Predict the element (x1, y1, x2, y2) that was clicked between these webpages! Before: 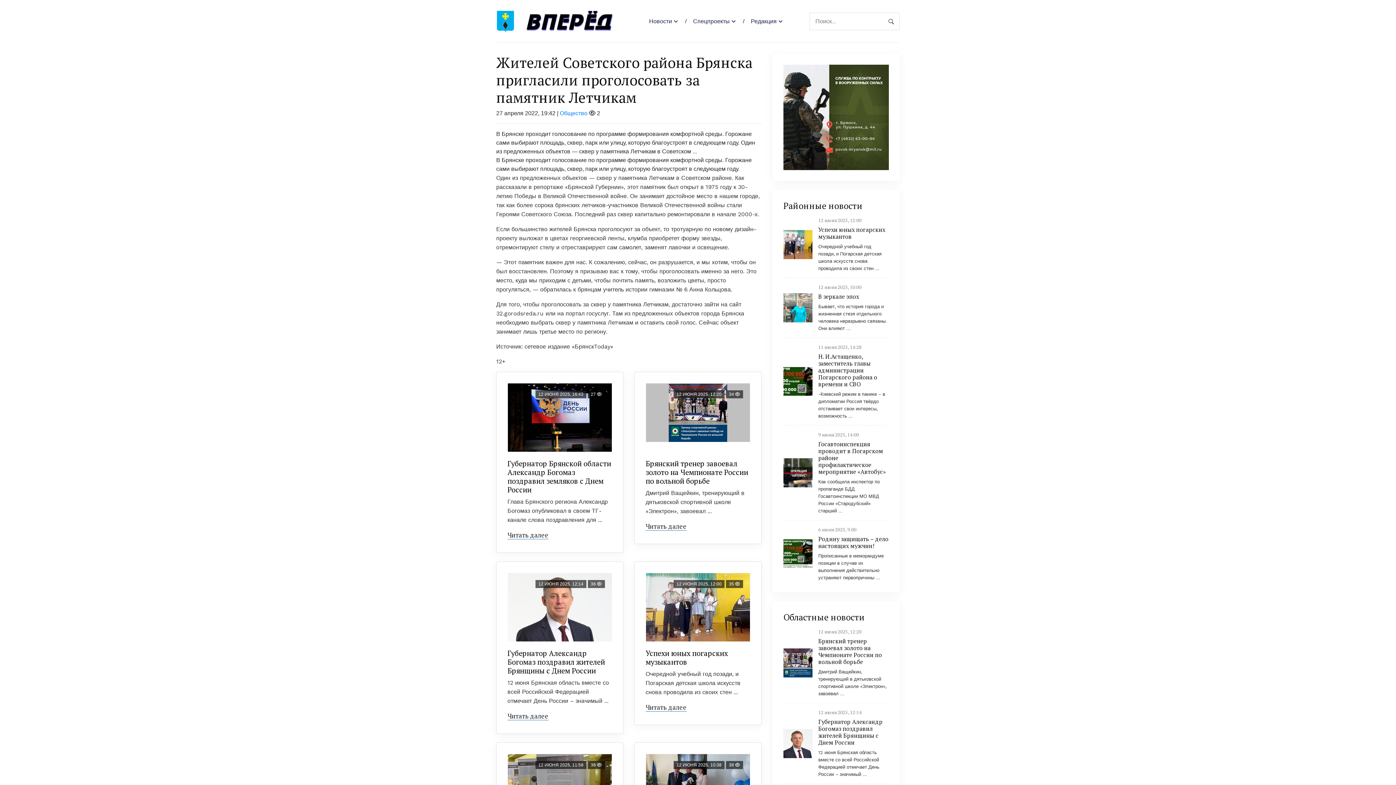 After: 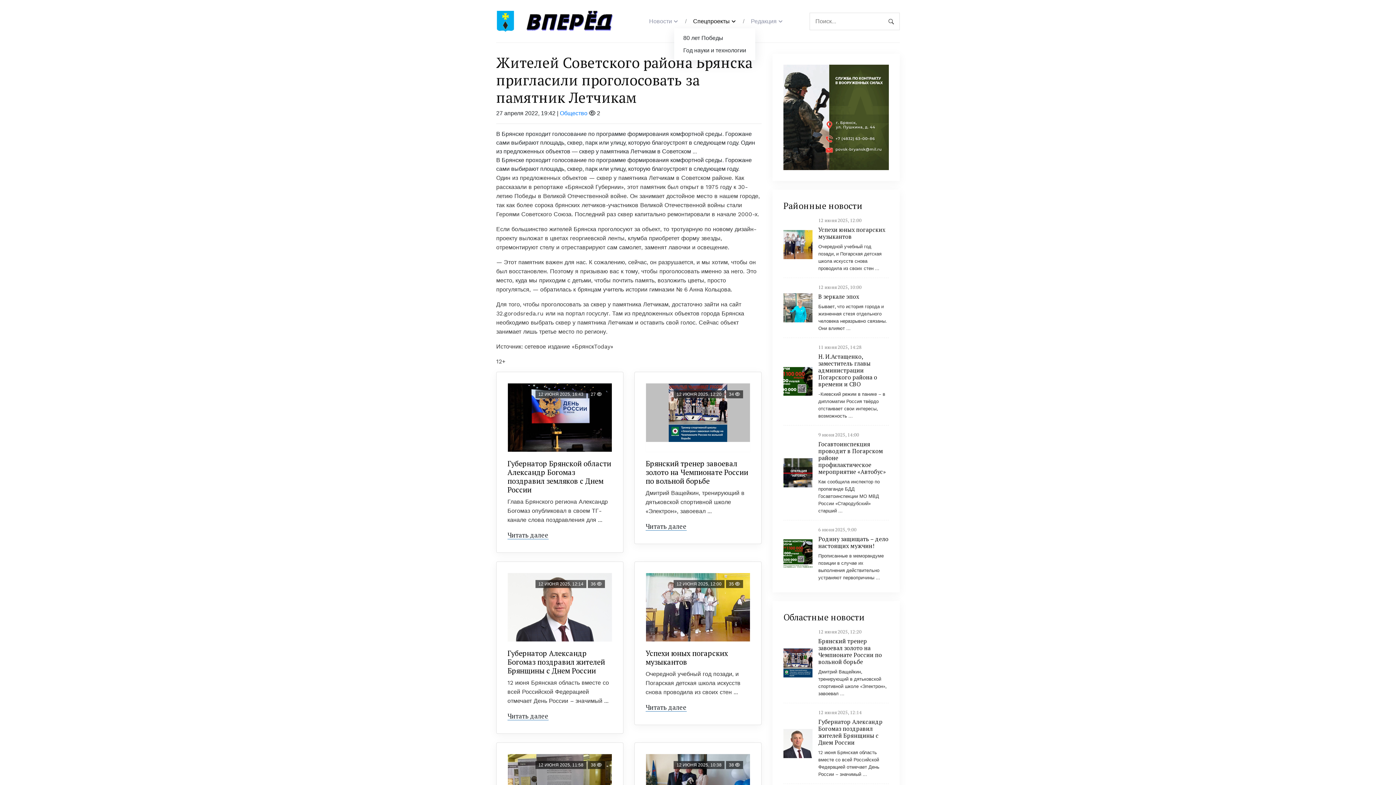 Action: label: Спецпроекты bbox: (686, 12, 743, 29)